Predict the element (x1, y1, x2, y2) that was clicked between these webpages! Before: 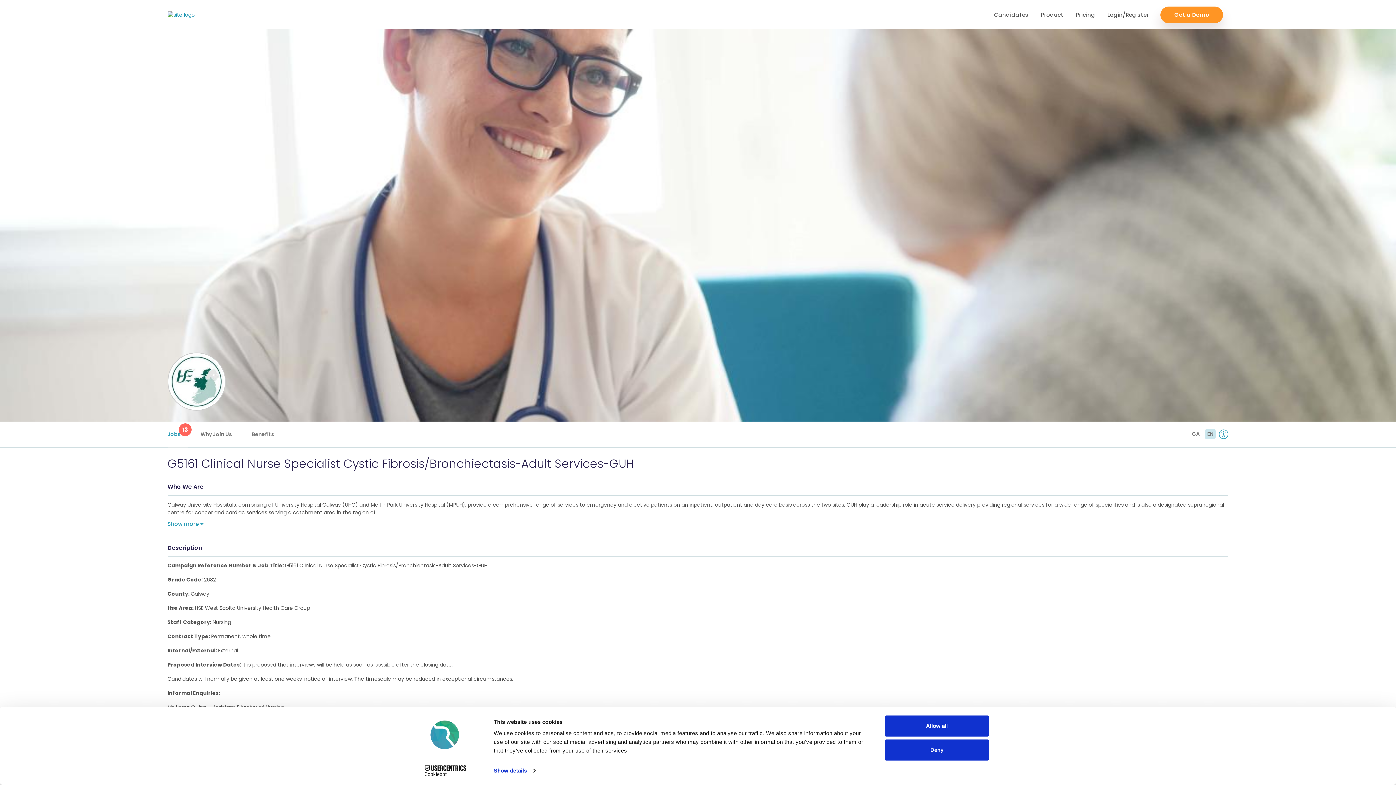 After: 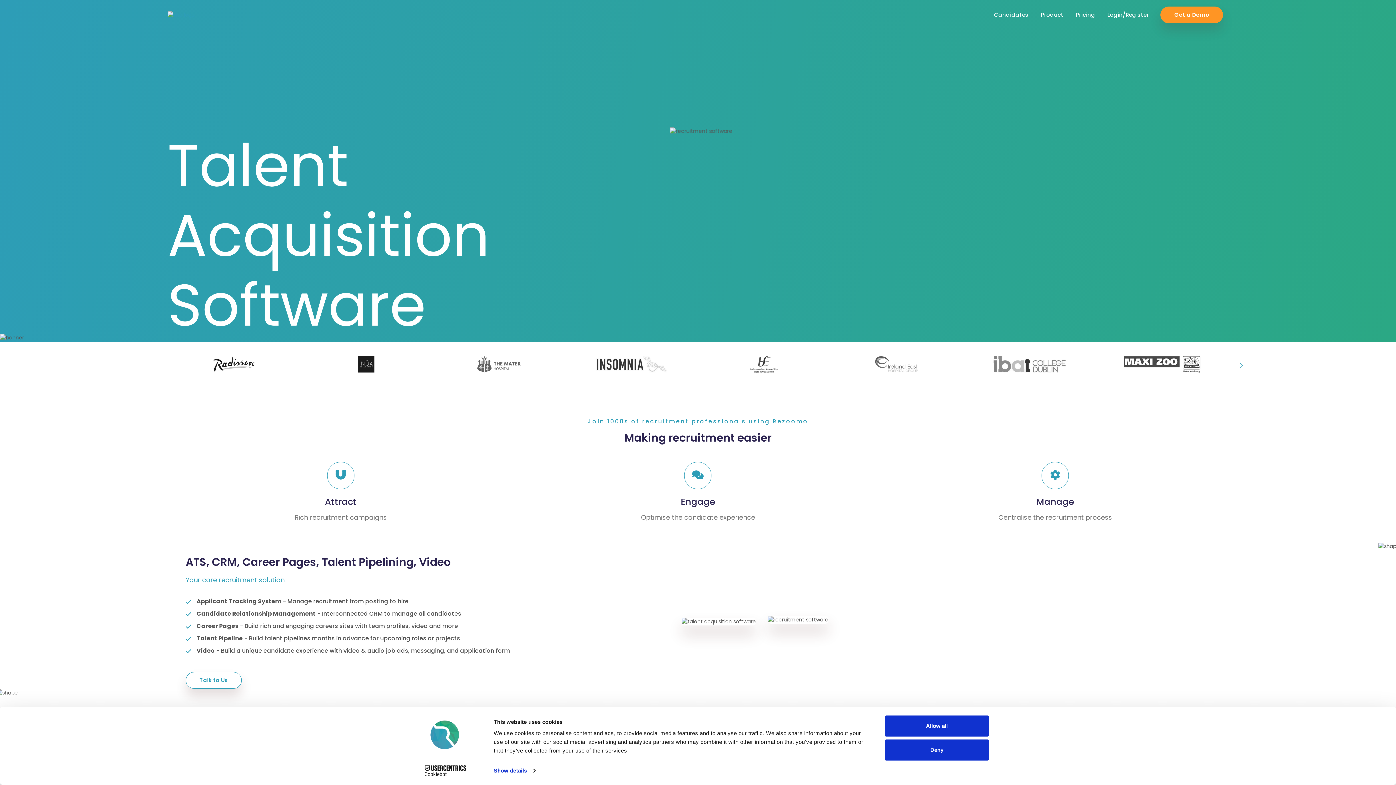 Action: bbox: (167, 11, 194, 18)